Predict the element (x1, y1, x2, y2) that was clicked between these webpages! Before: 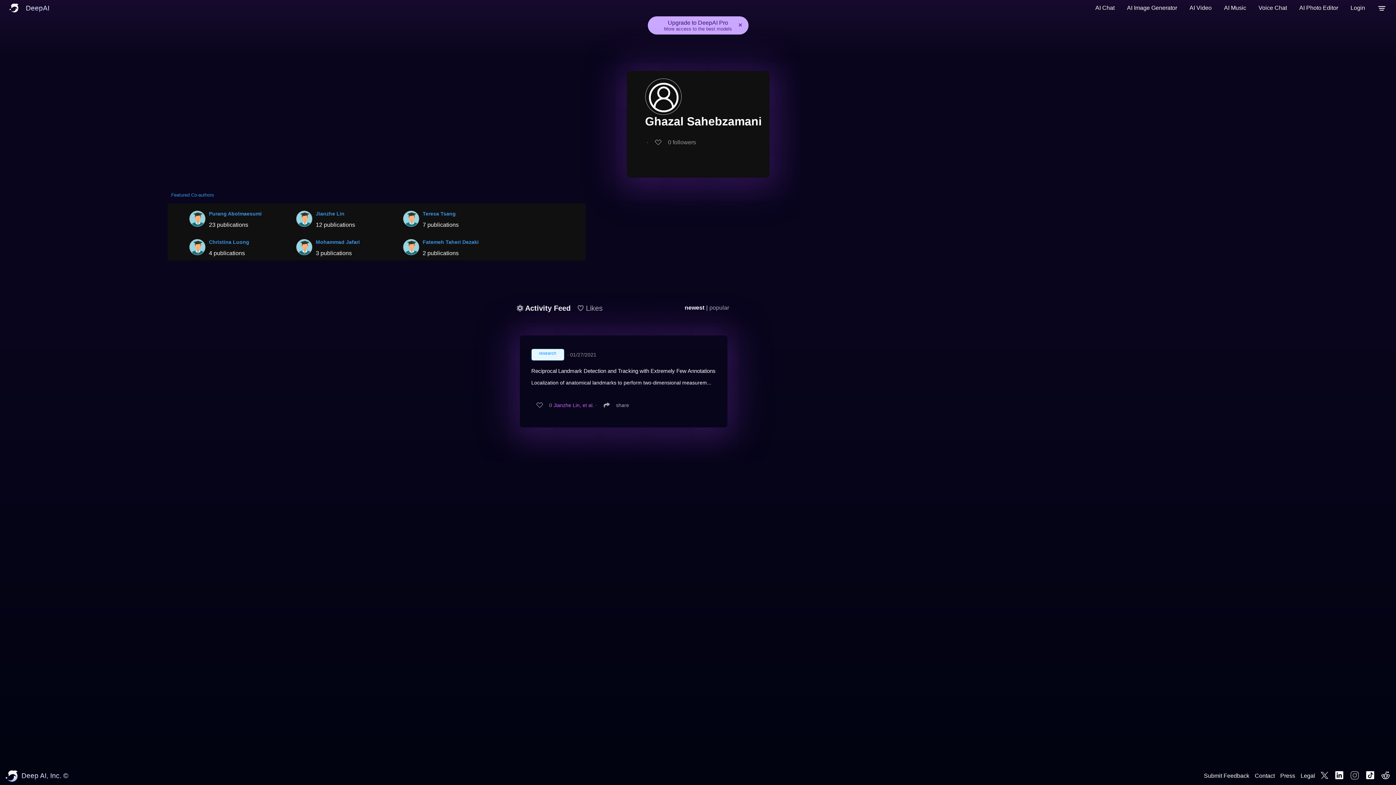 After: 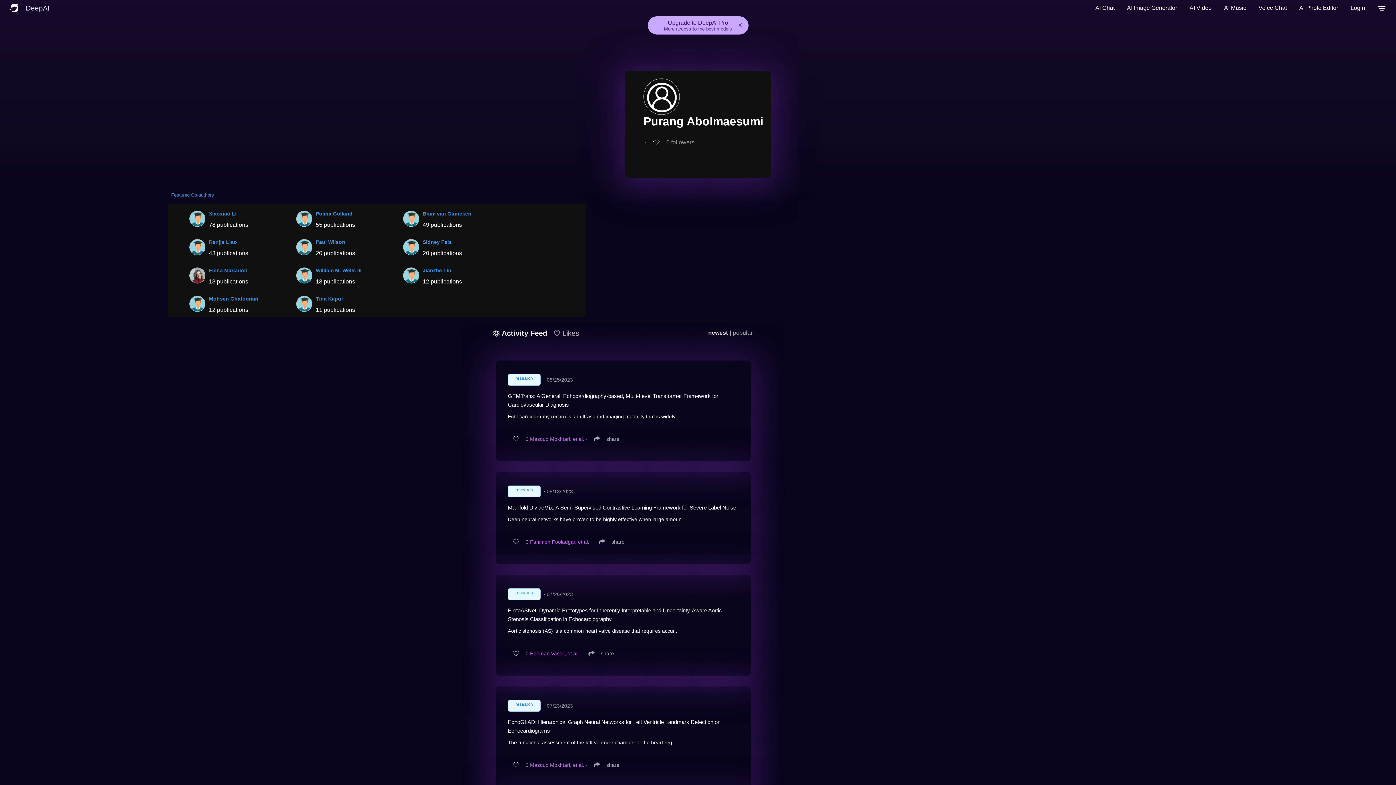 Action: bbox: (189, 207, 205, 228)